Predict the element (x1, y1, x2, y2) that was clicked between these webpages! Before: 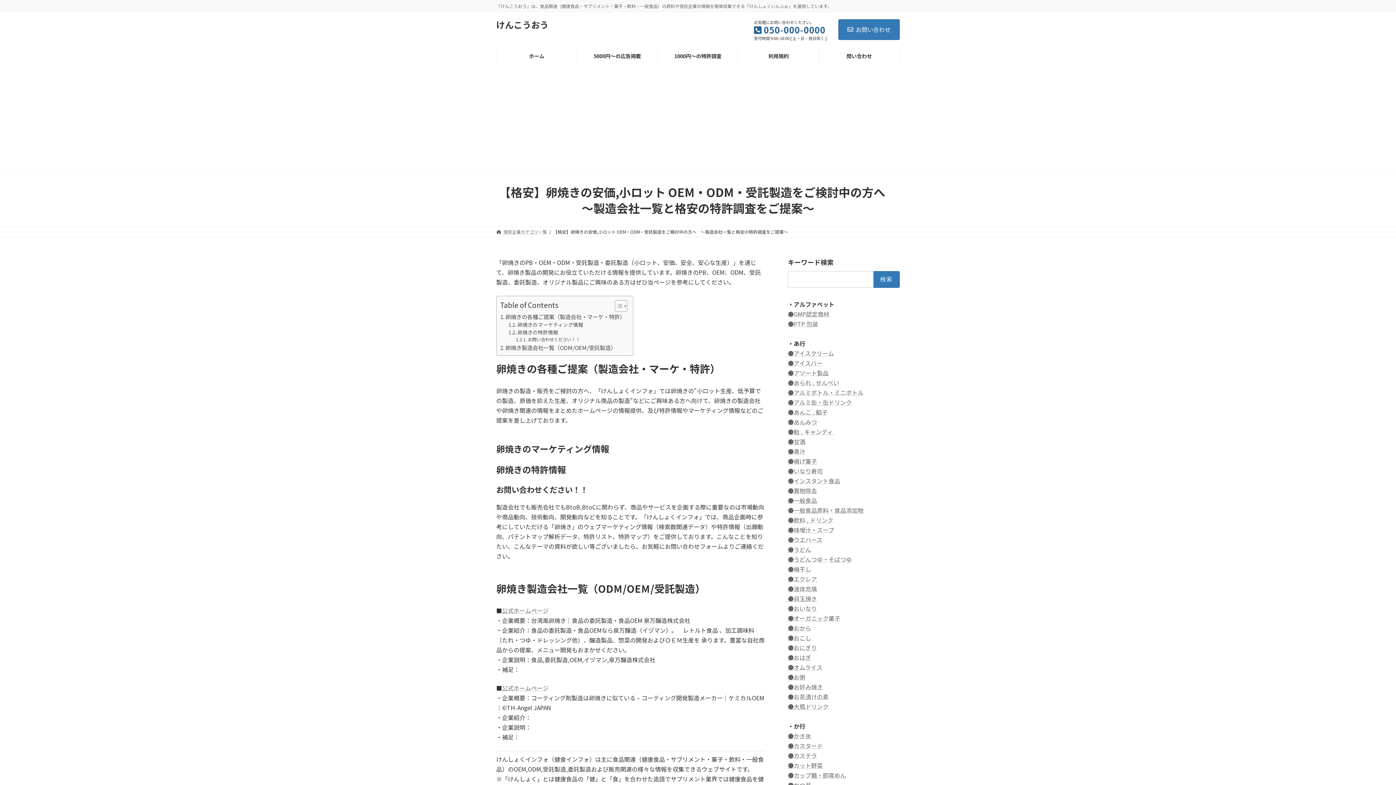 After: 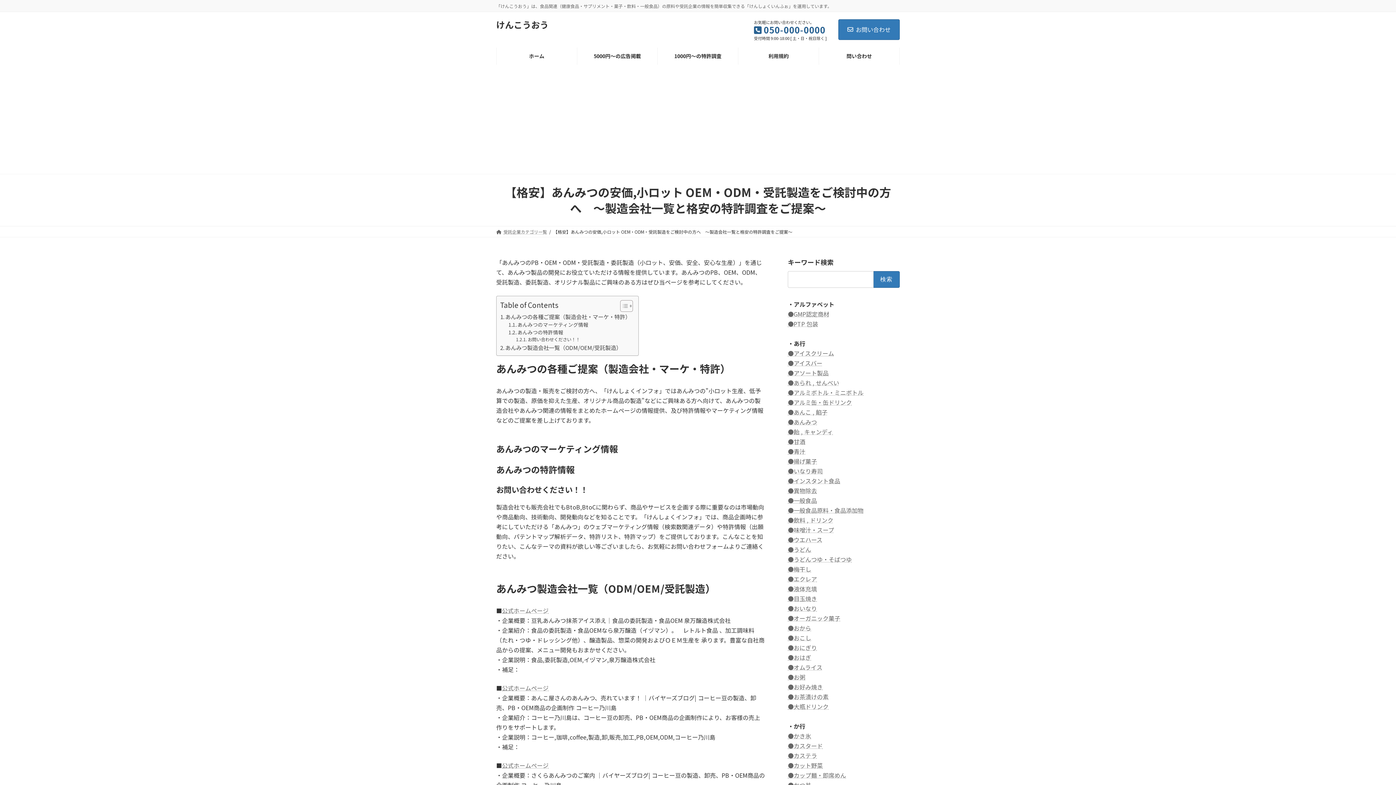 Action: bbox: (788, 417, 817, 426) label: ●あんみつ